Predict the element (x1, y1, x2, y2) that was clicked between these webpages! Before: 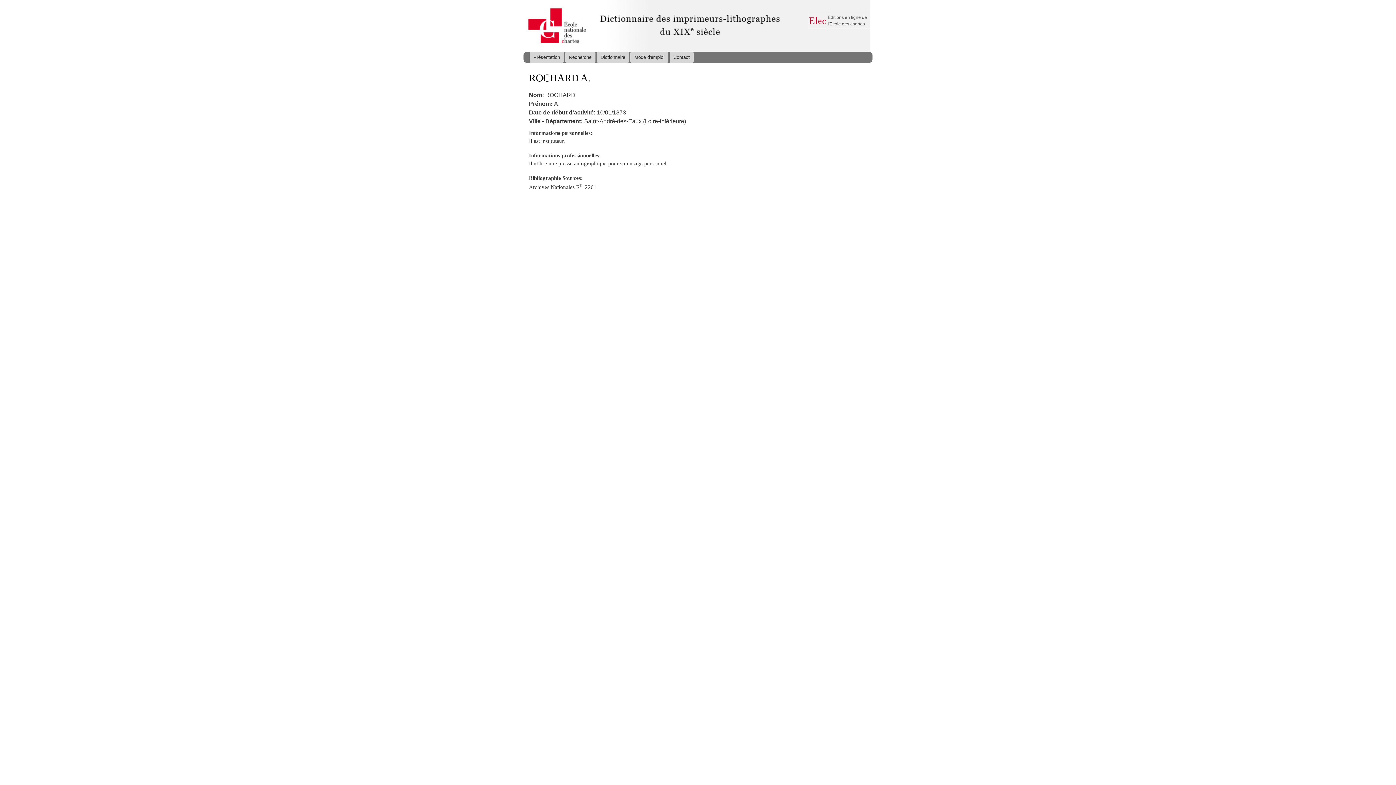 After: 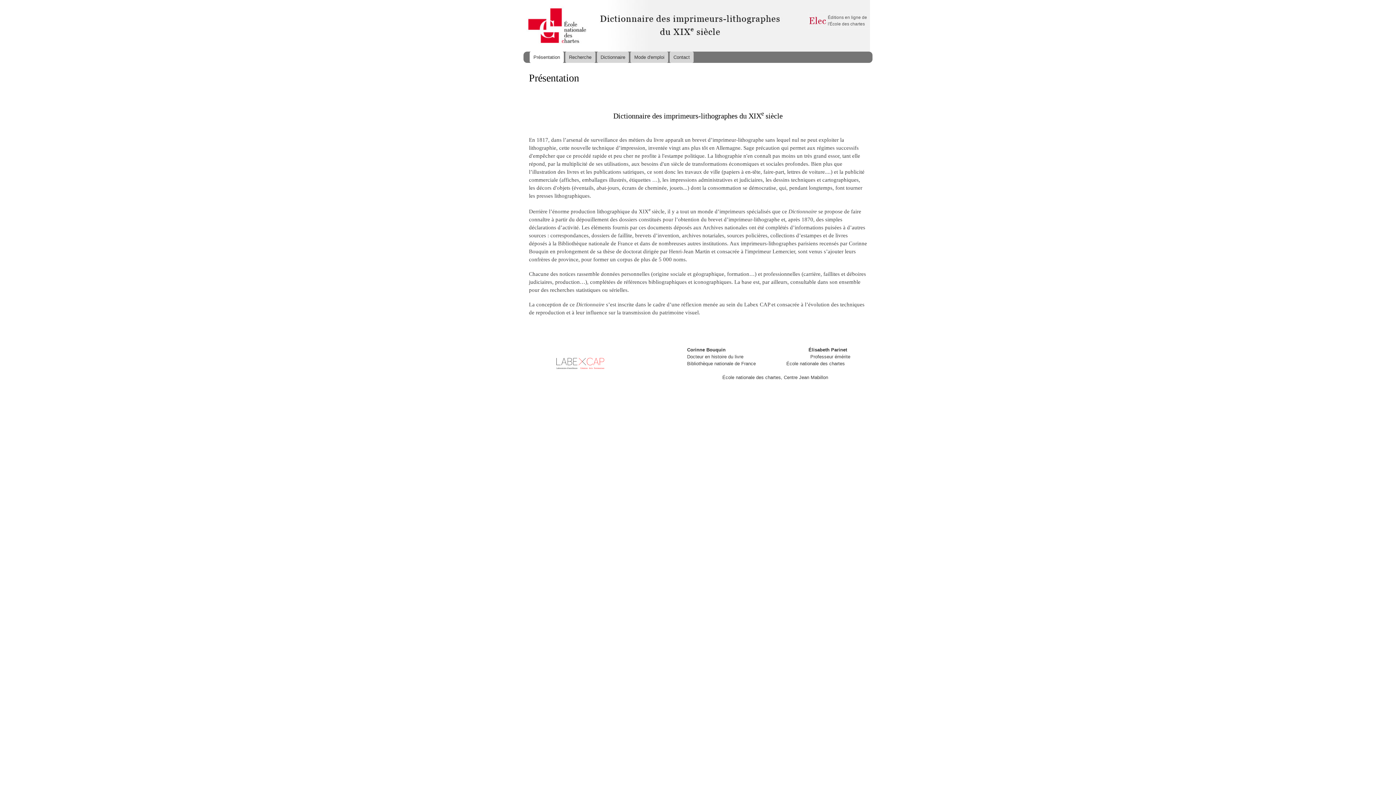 Action: bbox: (523, 0, 537, 51)